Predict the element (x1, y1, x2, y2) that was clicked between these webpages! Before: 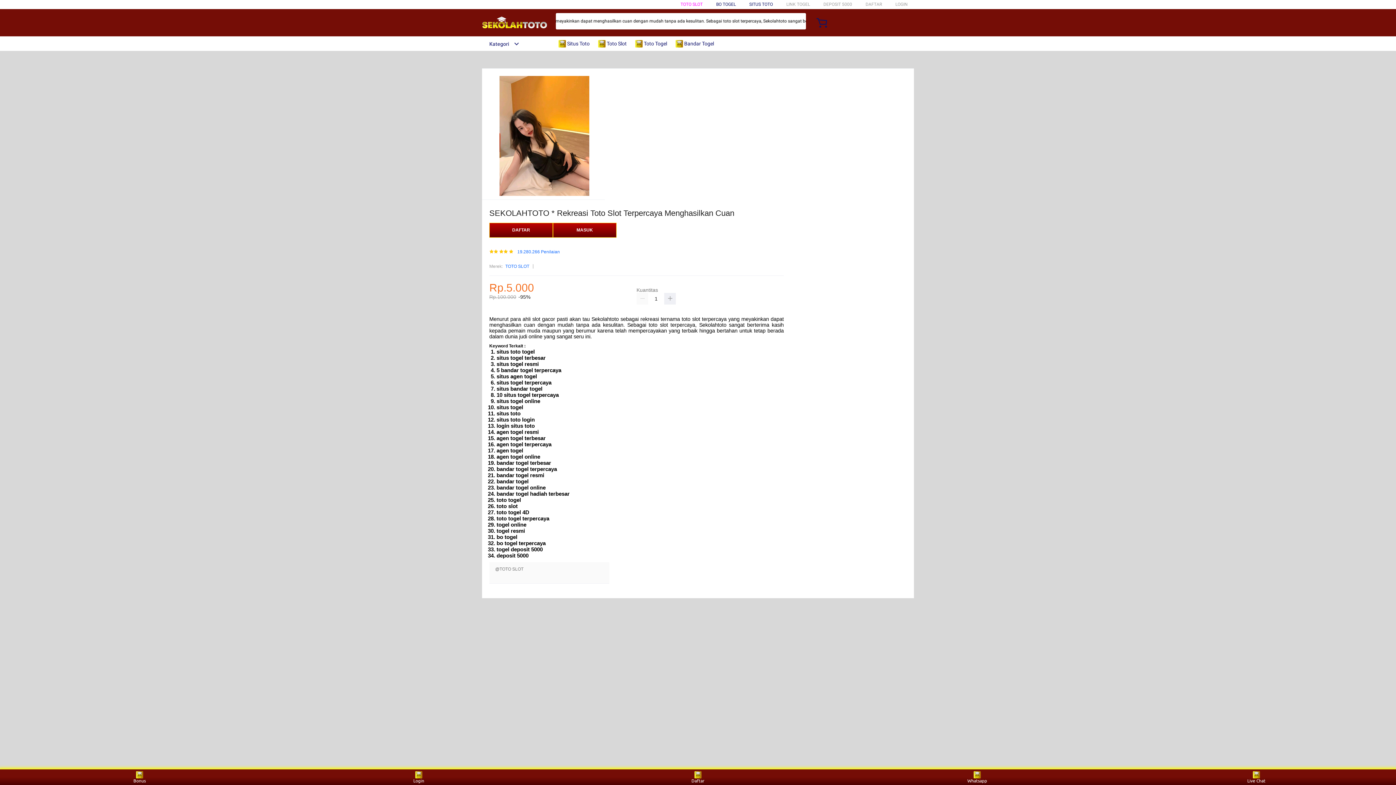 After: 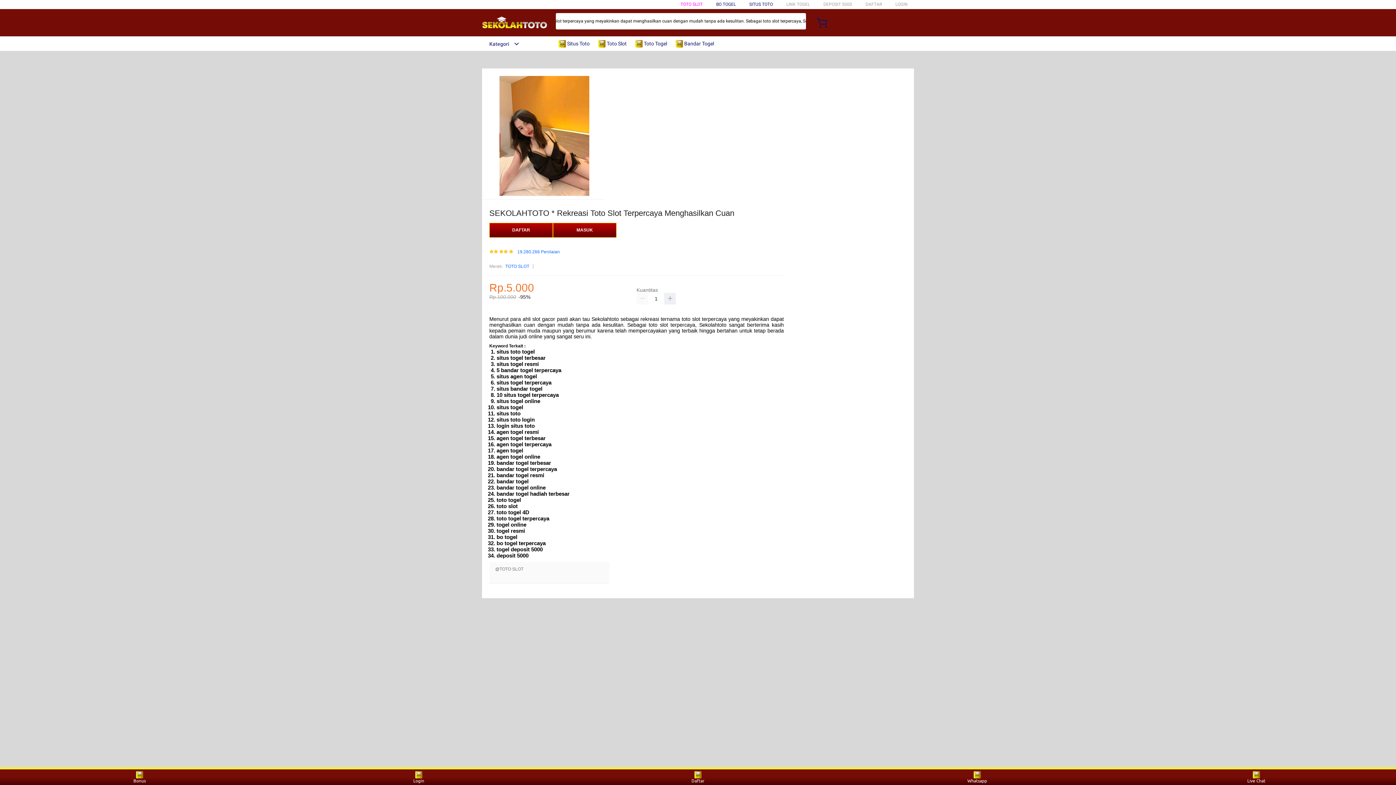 Action: label:  Situs Toto bbox: (558, 36, 593, 50)